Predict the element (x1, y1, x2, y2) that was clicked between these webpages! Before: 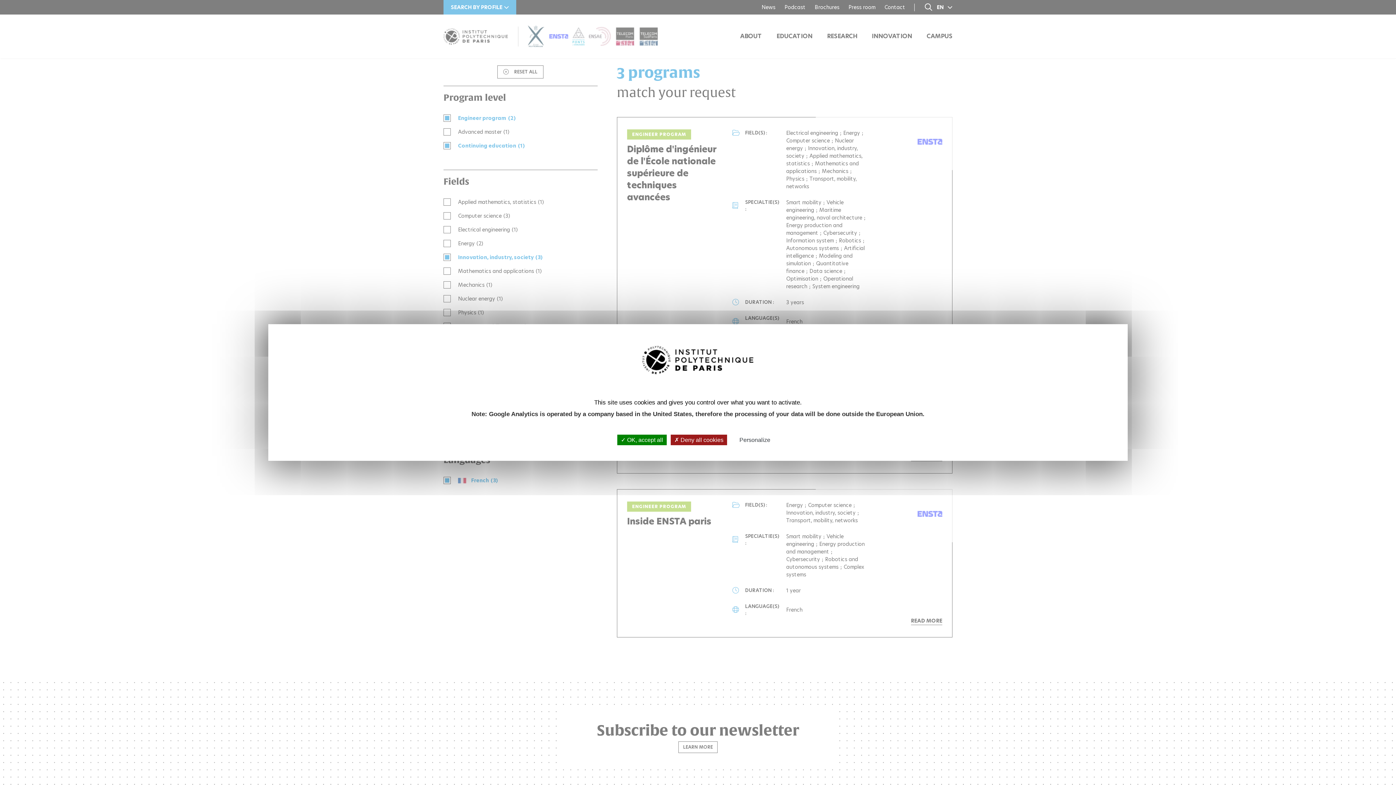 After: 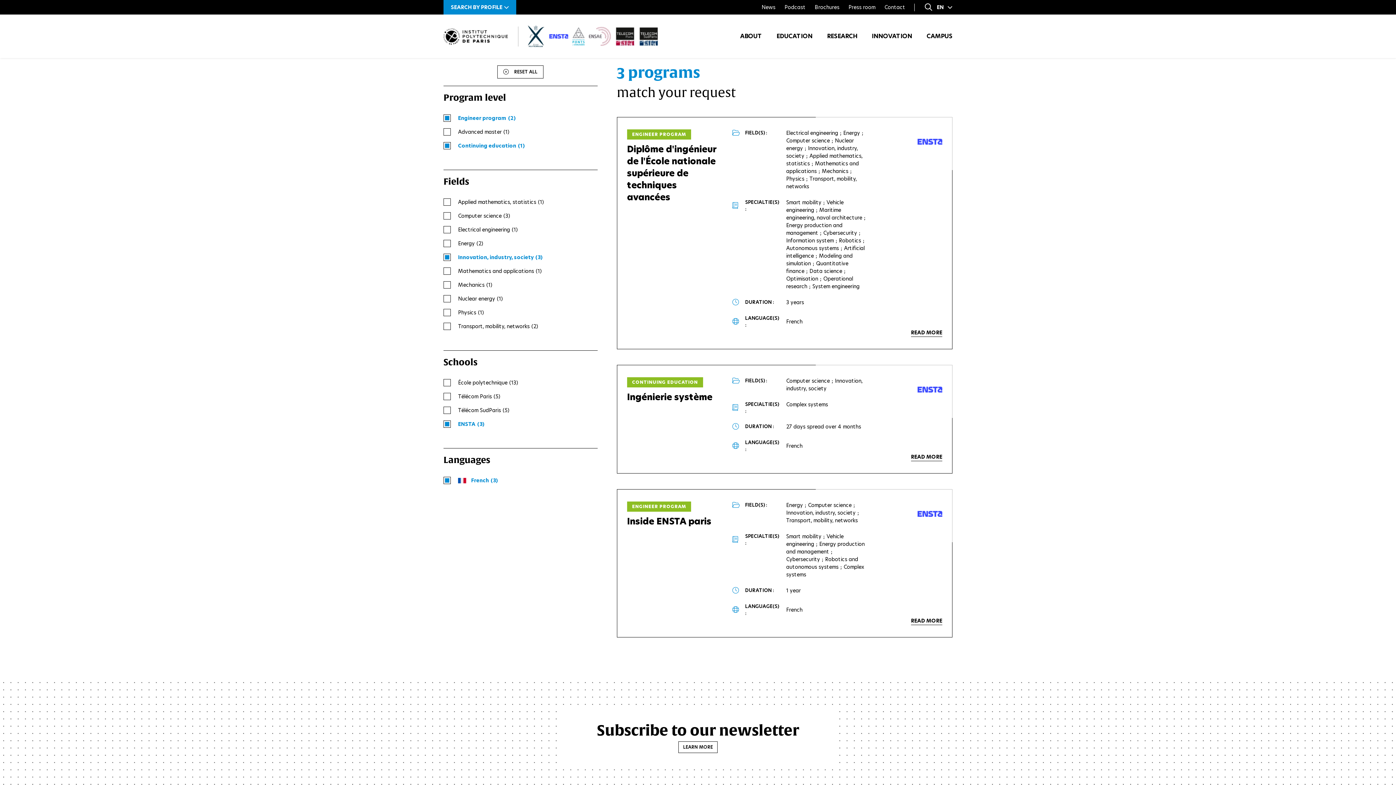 Action: bbox: (670, 434, 727, 445) label:  Deny all cookies